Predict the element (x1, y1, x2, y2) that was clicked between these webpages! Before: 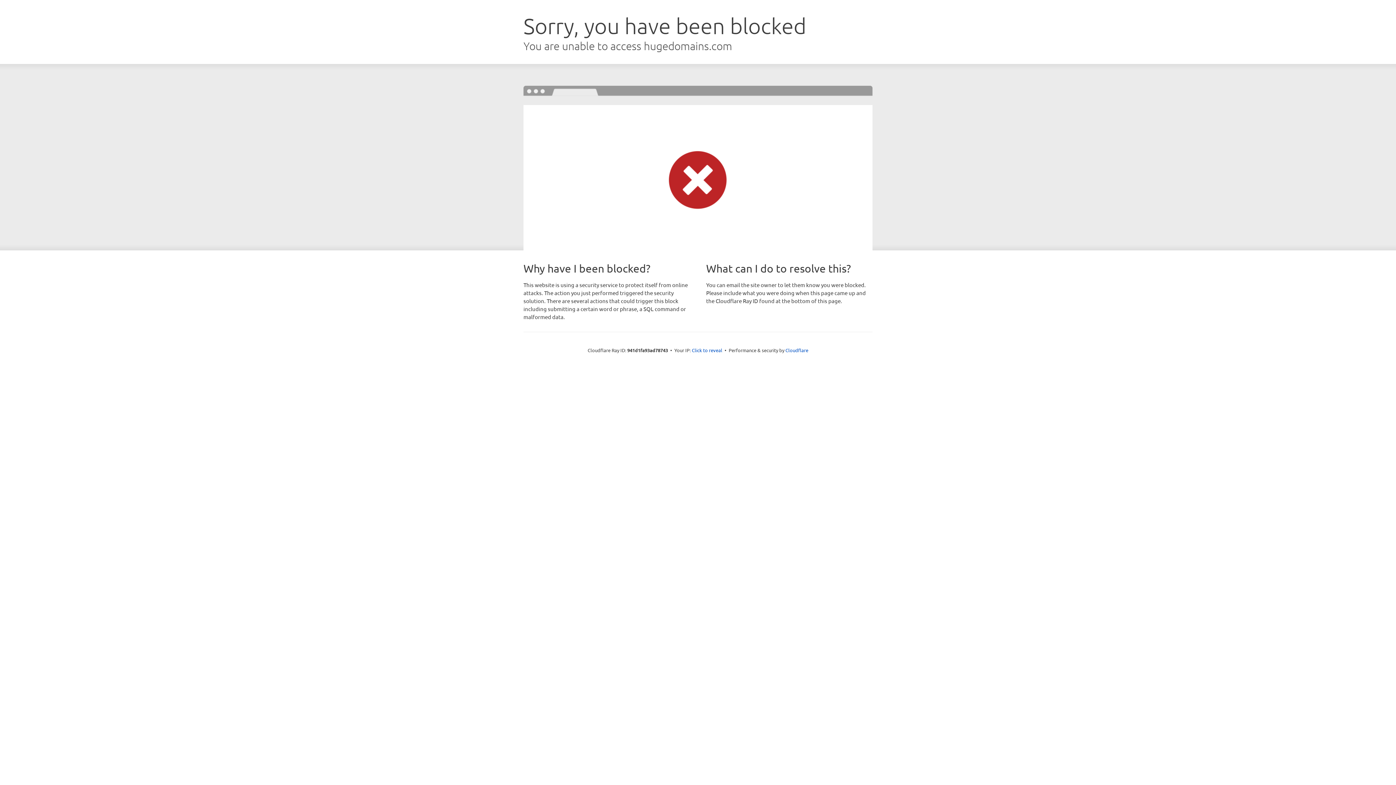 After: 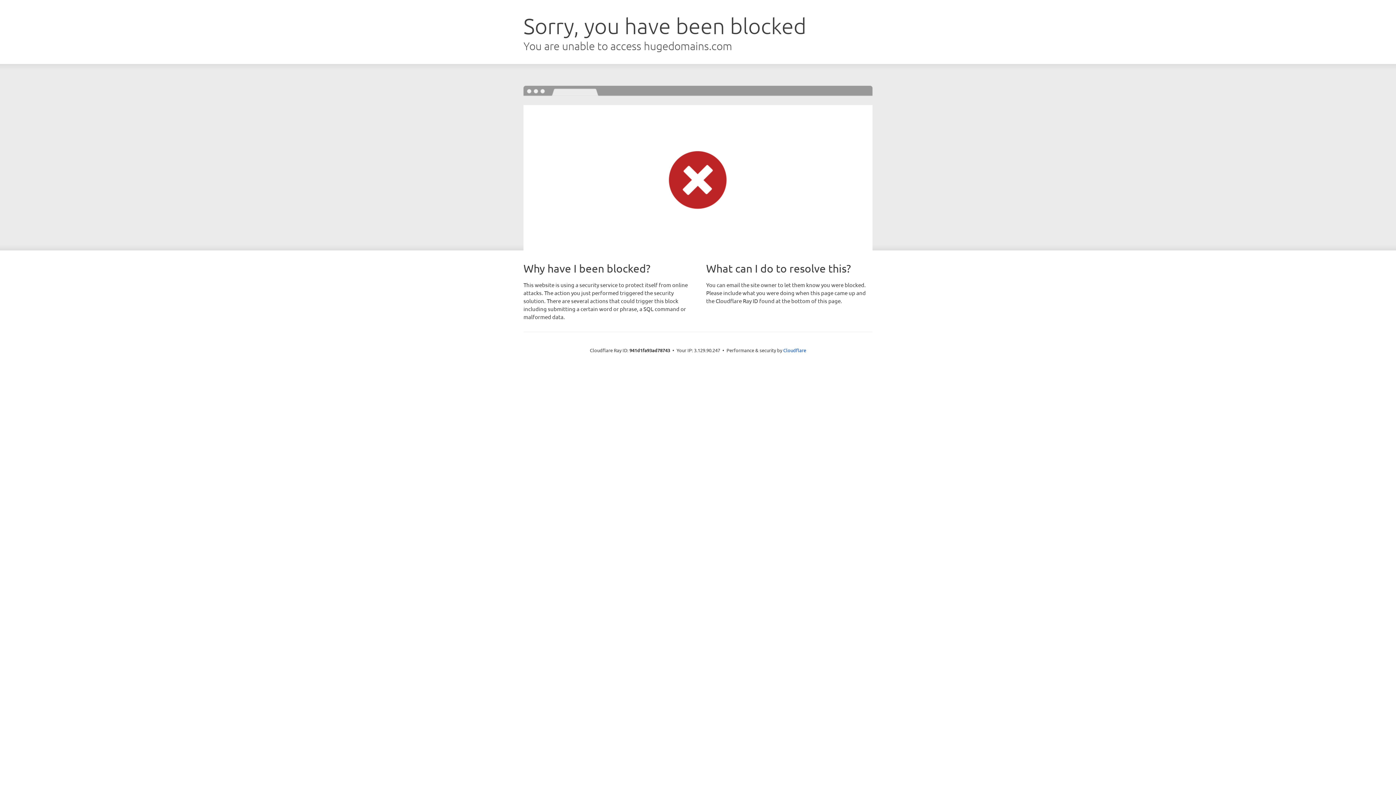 Action: label: Click to reveal bbox: (692, 346, 722, 353)